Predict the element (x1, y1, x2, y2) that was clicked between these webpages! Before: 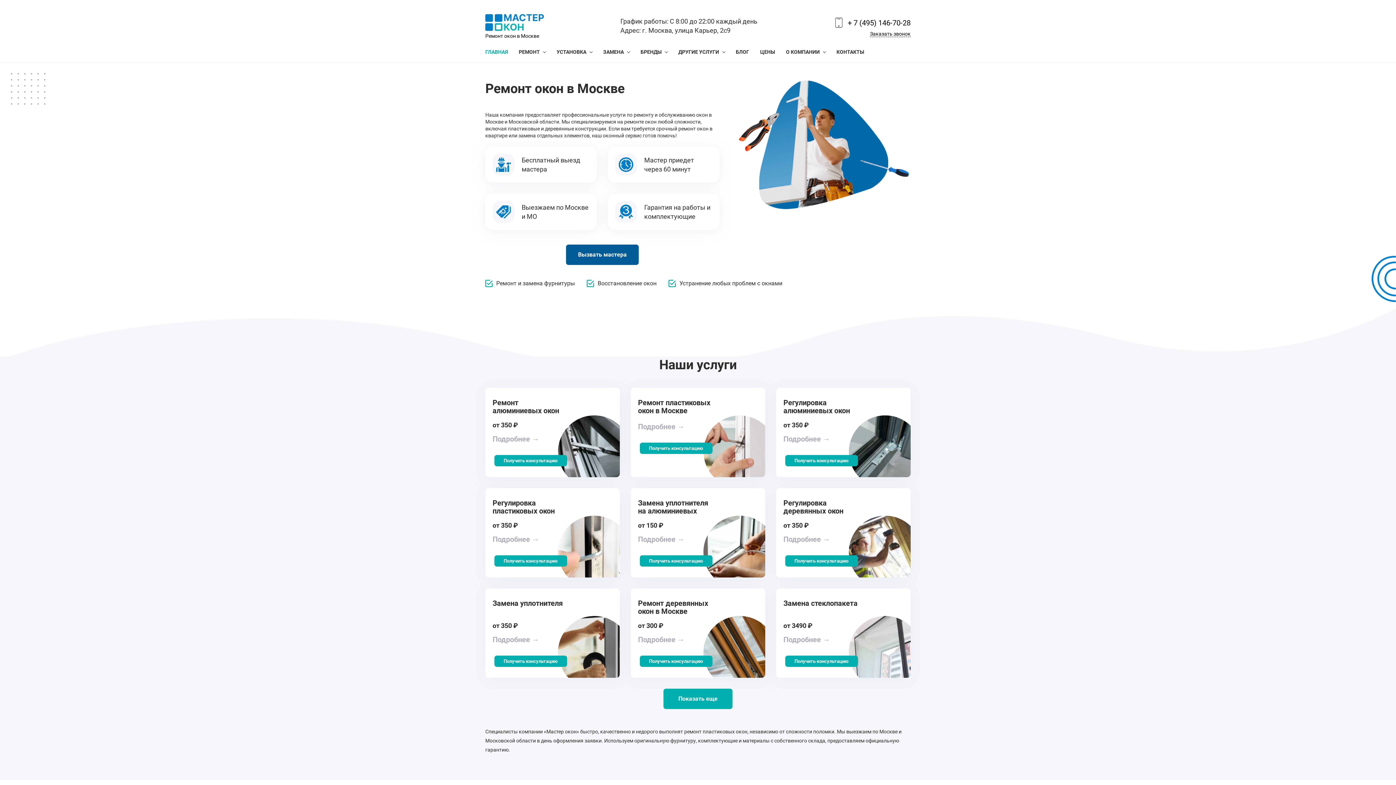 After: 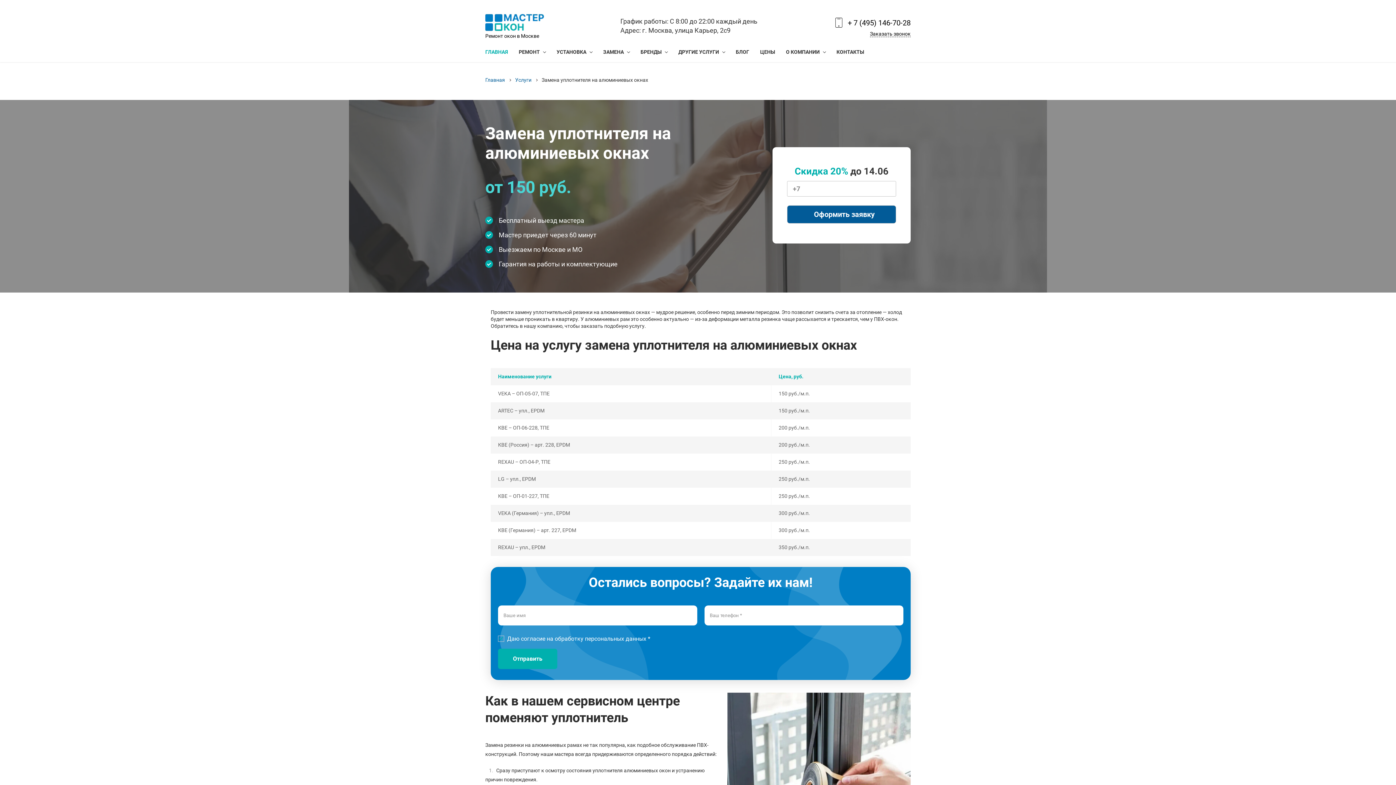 Action: bbox: (630, 488, 765, 577)